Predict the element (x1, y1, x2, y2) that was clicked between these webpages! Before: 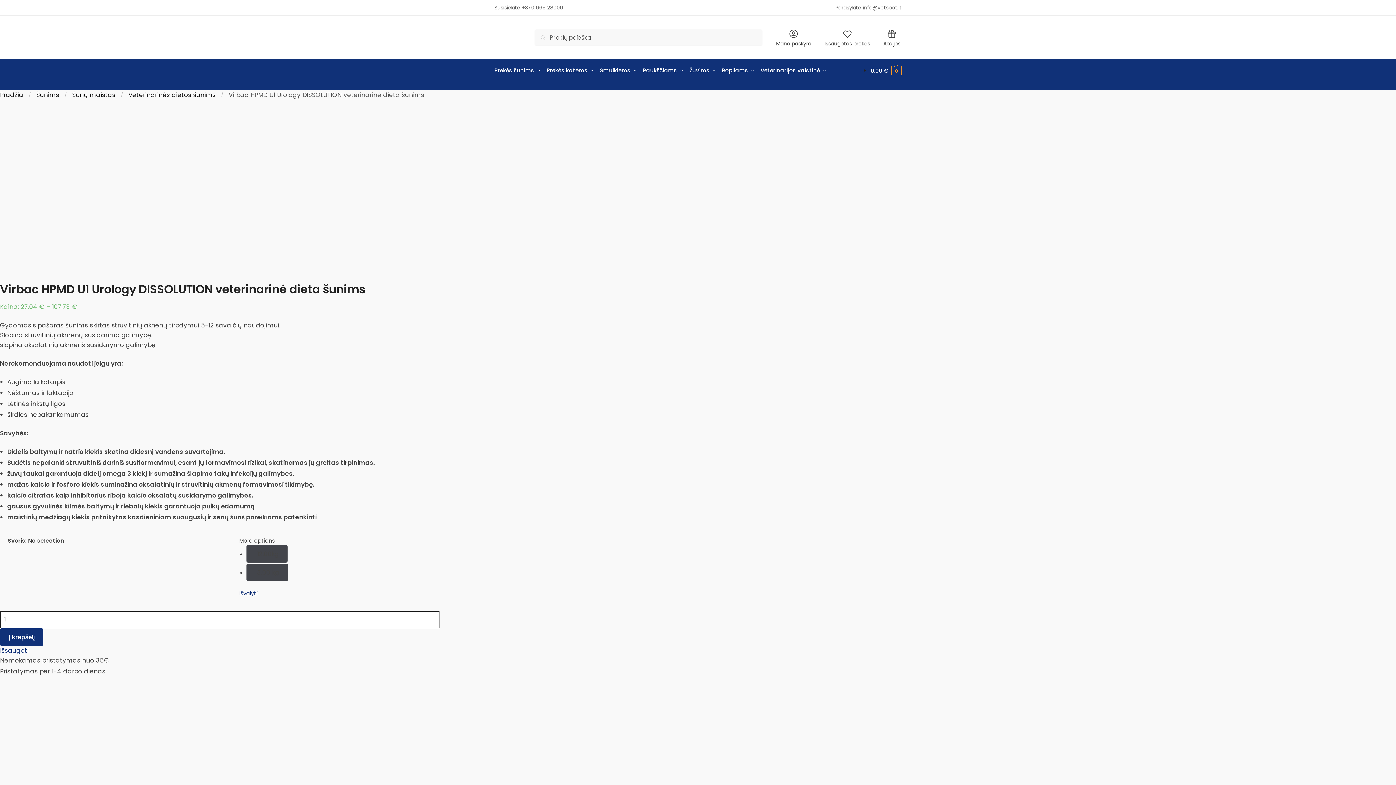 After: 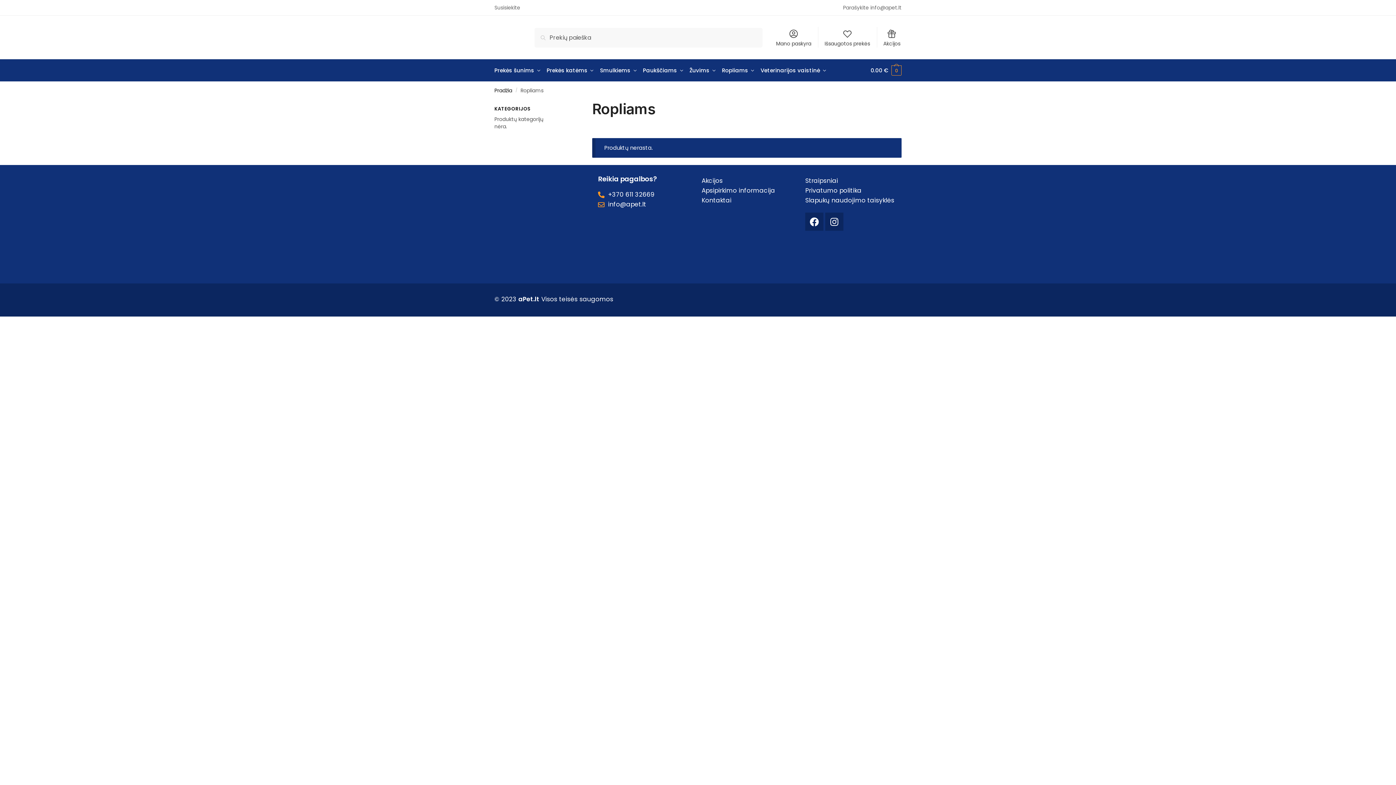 Action: label: Ropliams bbox: (719, 59, 757, 81)